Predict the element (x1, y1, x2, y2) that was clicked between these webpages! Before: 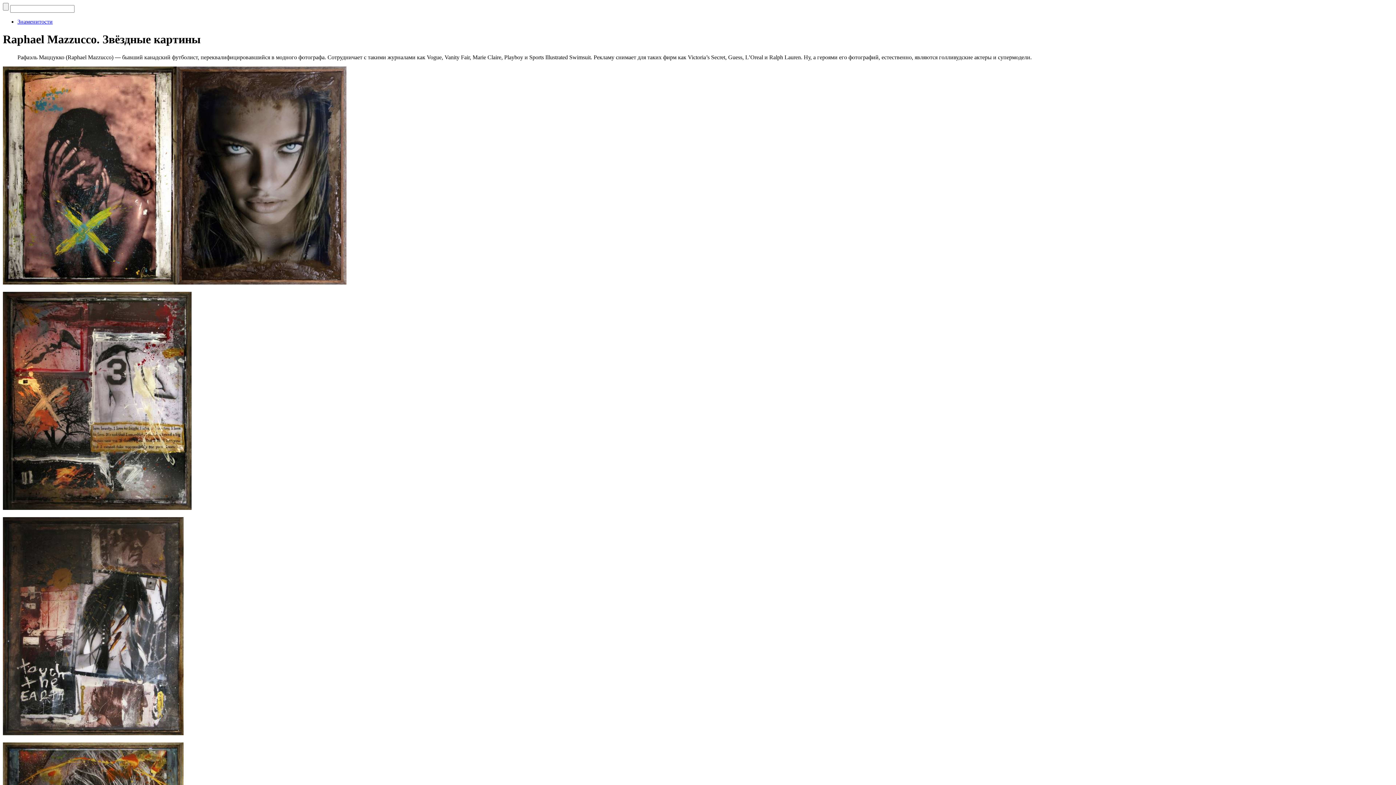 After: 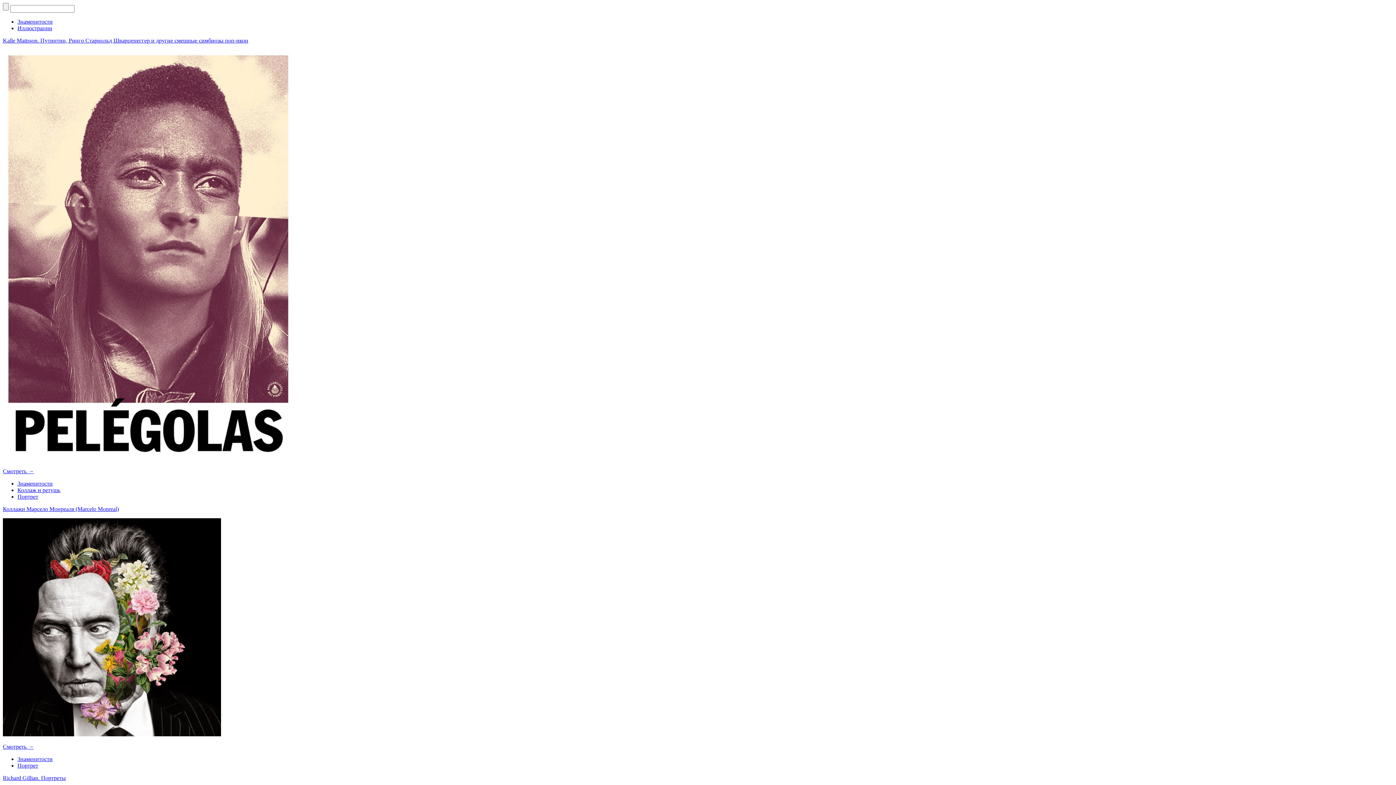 Action: label: Знаменитости bbox: (17, 18, 52, 24)